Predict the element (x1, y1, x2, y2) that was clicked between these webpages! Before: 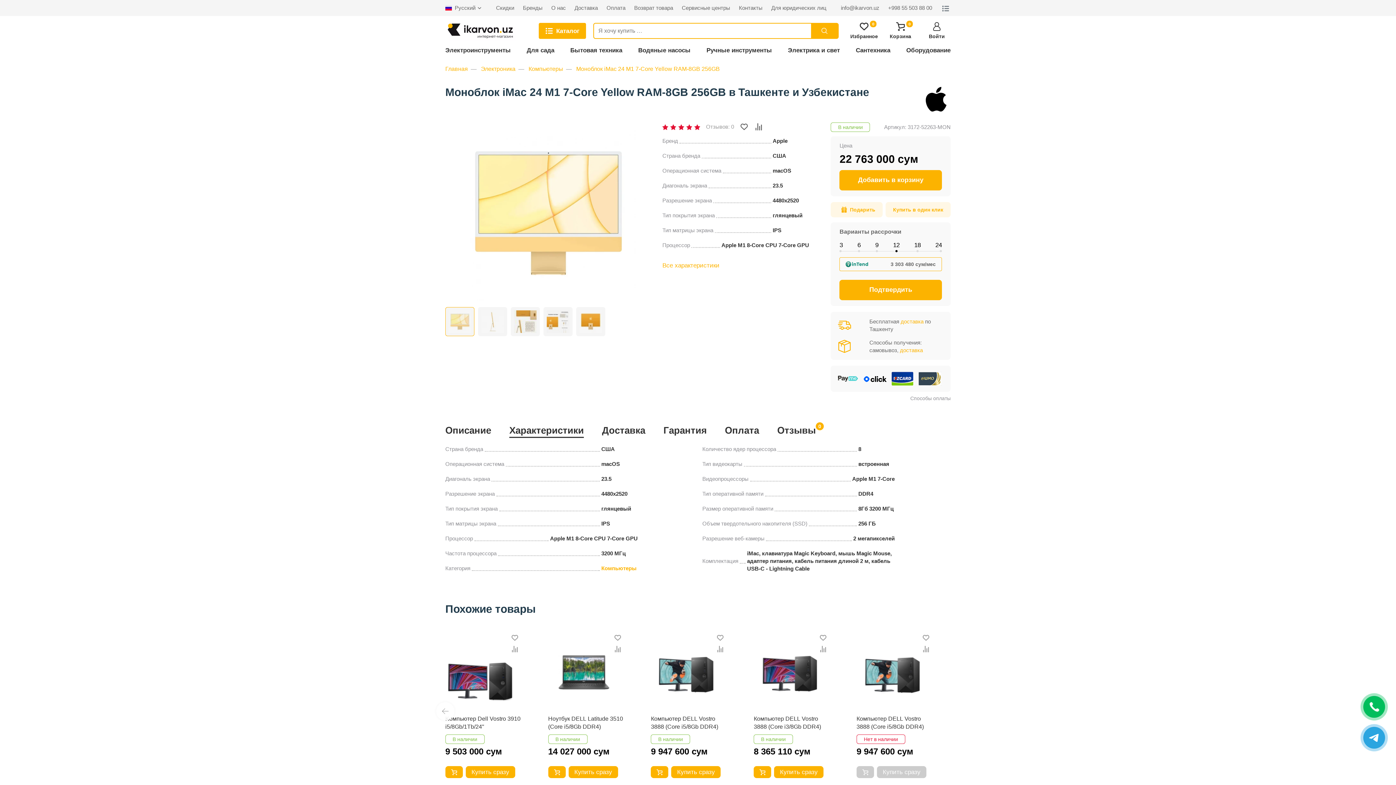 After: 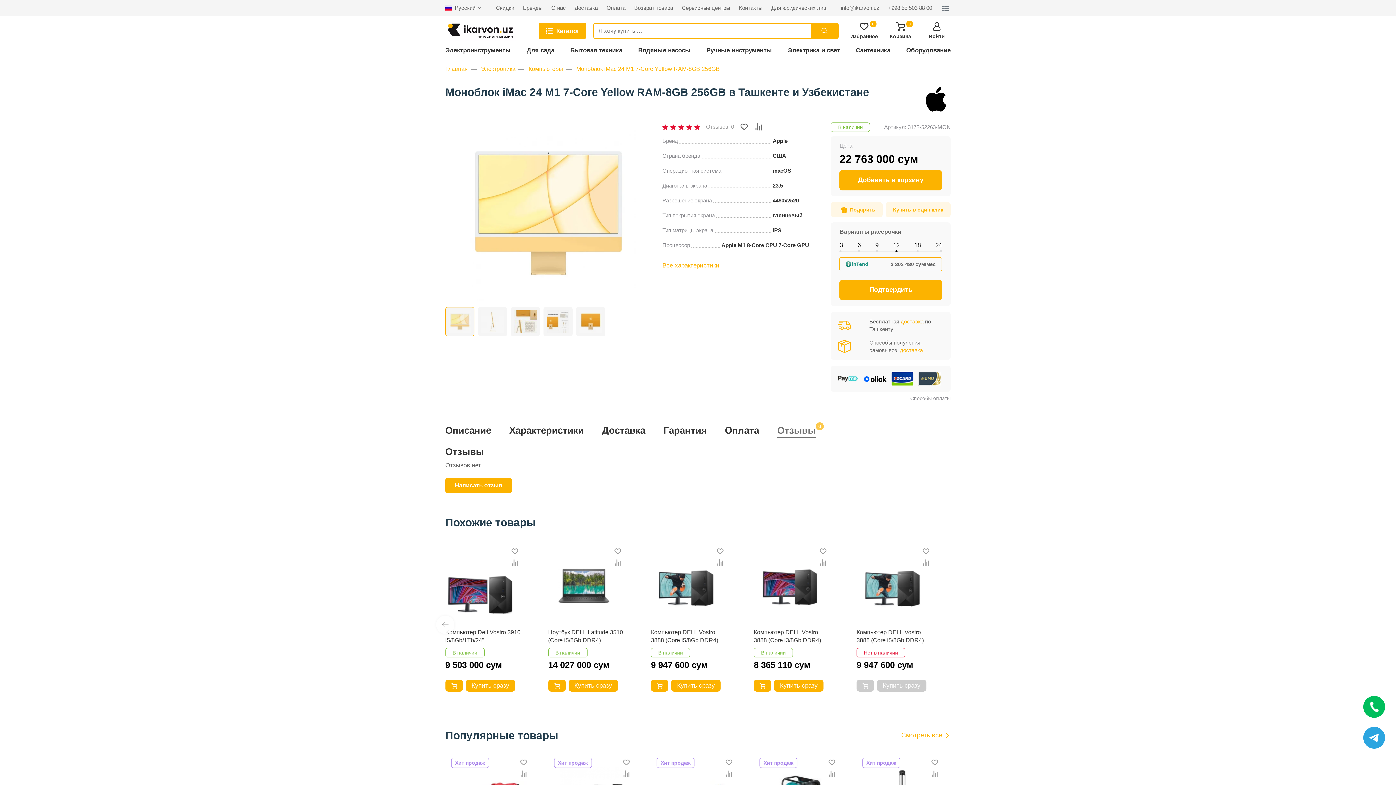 Action: label: 0
Отзывы bbox: (777, 423, 816, 438)